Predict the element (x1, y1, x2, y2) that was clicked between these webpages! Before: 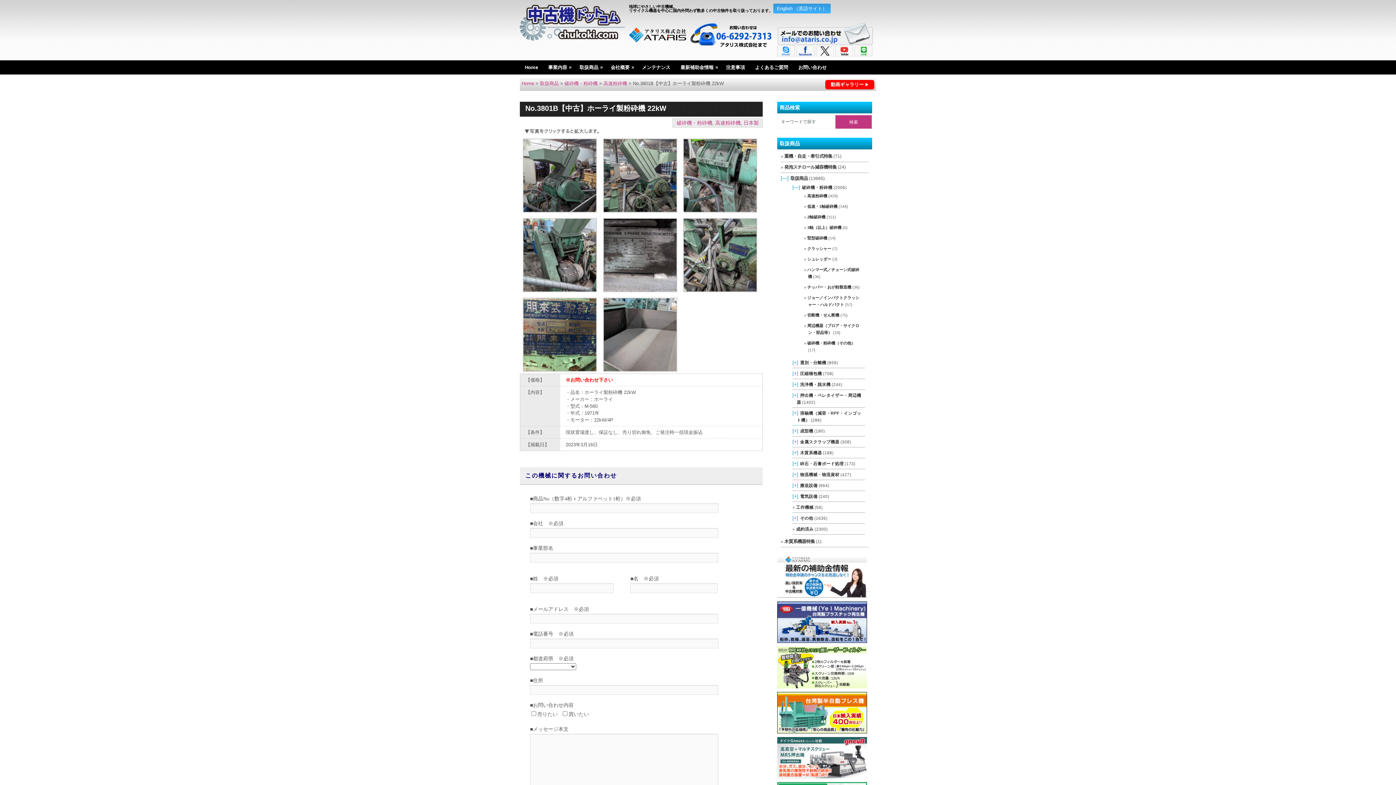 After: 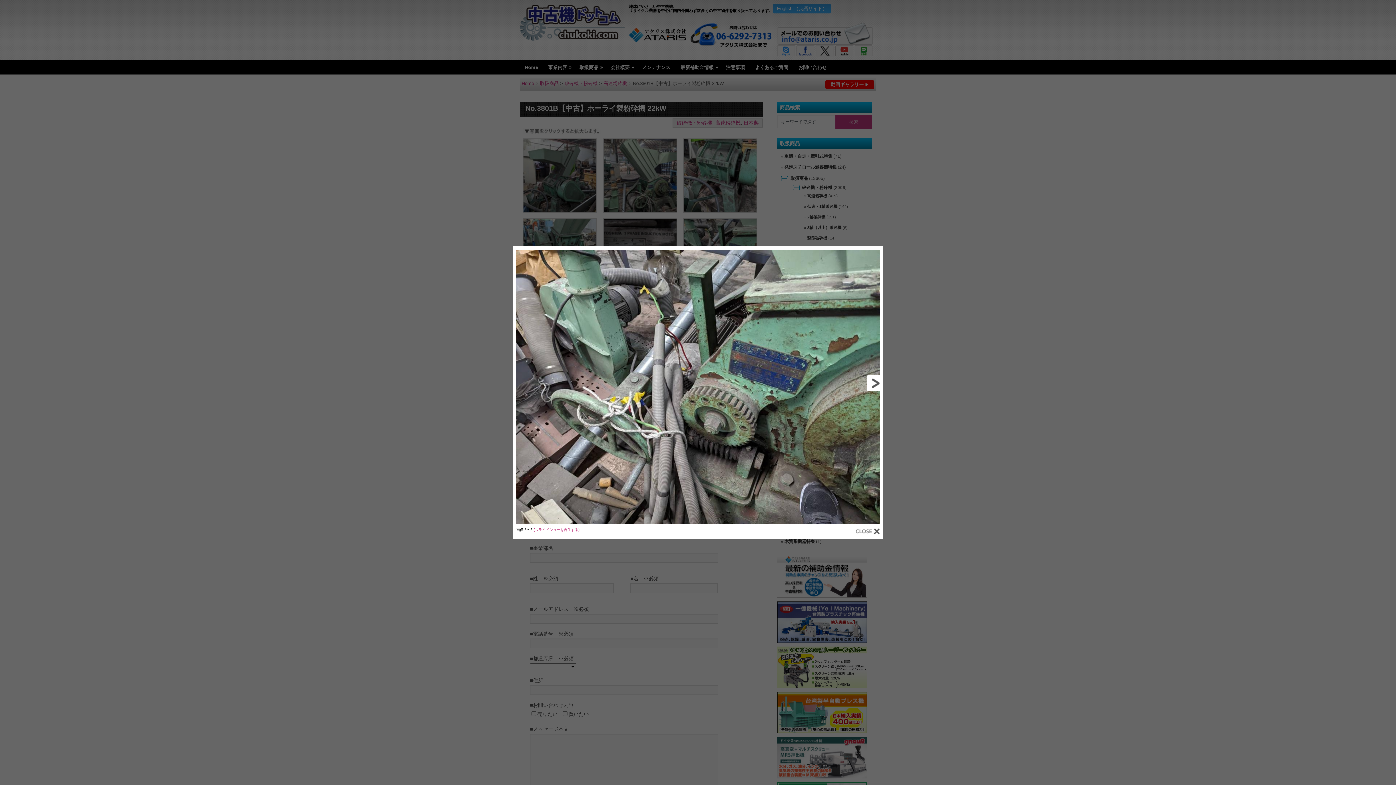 Action: bbox: (683, 288, 757, 293)